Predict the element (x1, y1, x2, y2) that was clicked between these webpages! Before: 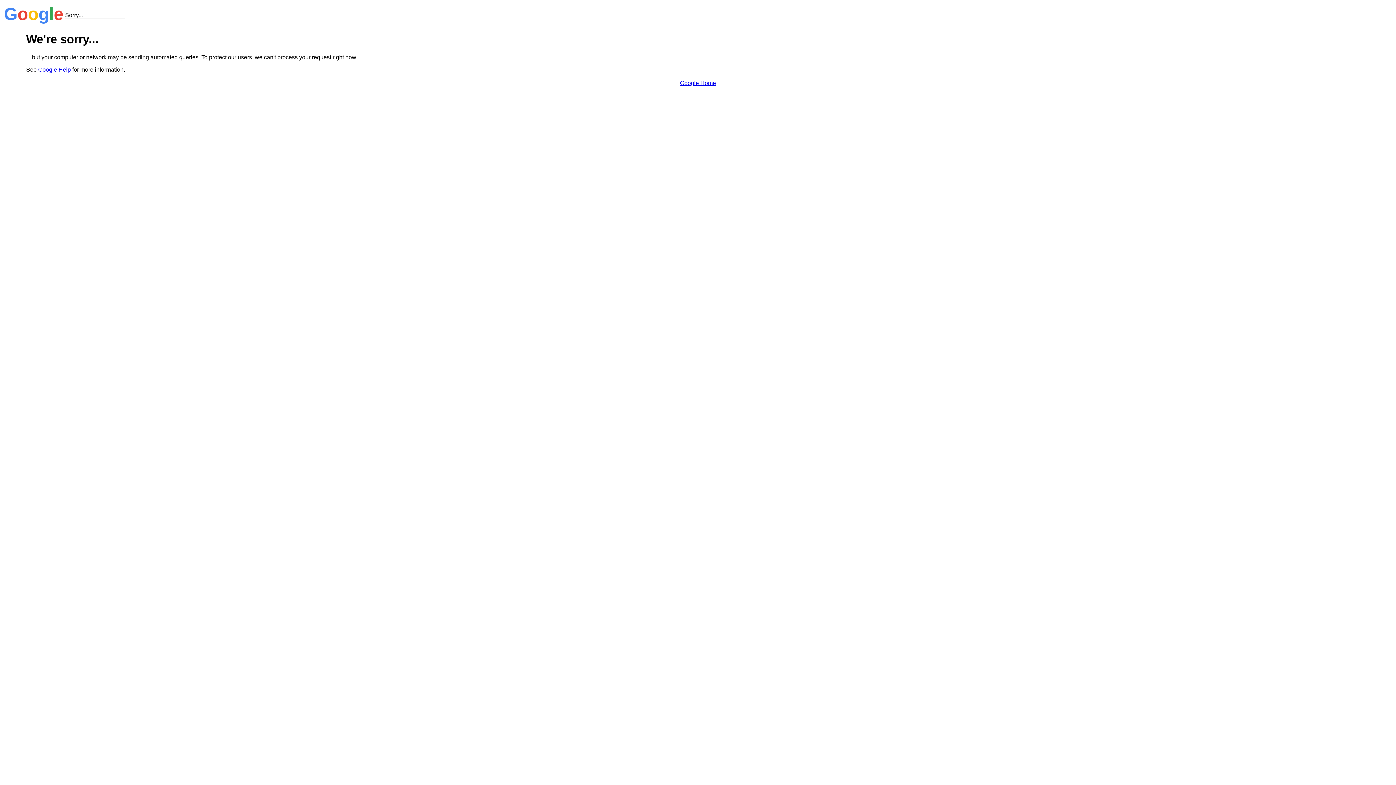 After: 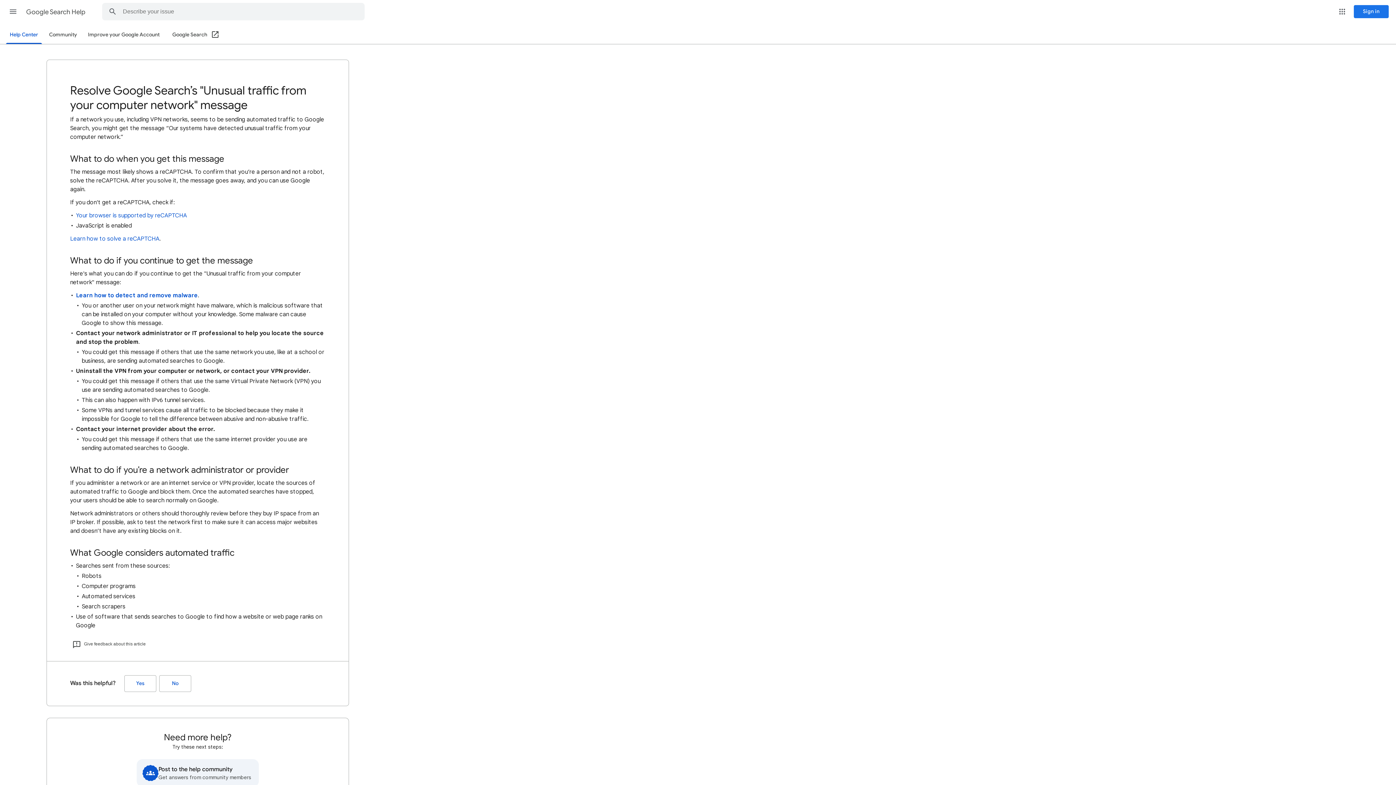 Action: label: Google Help bbox: (38, 66, 70, 72)